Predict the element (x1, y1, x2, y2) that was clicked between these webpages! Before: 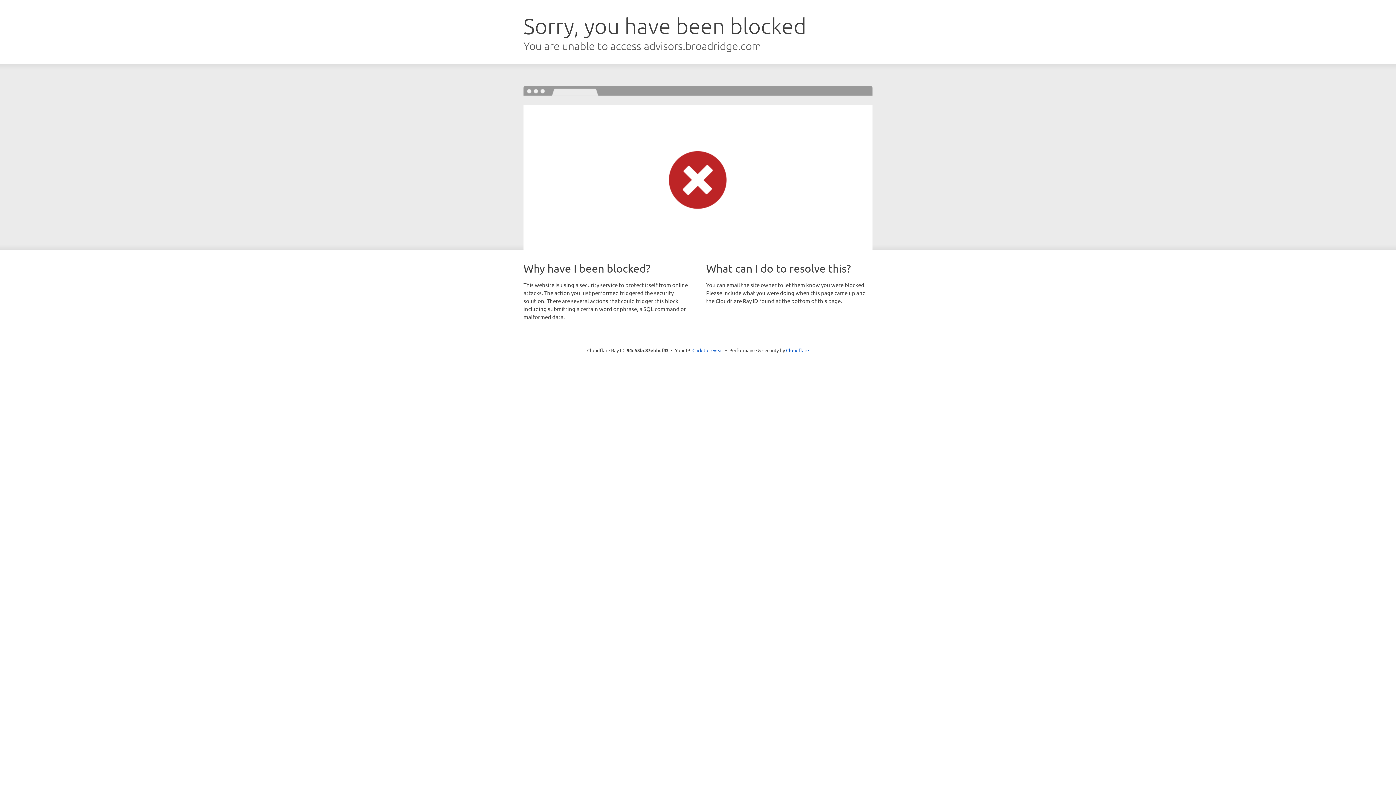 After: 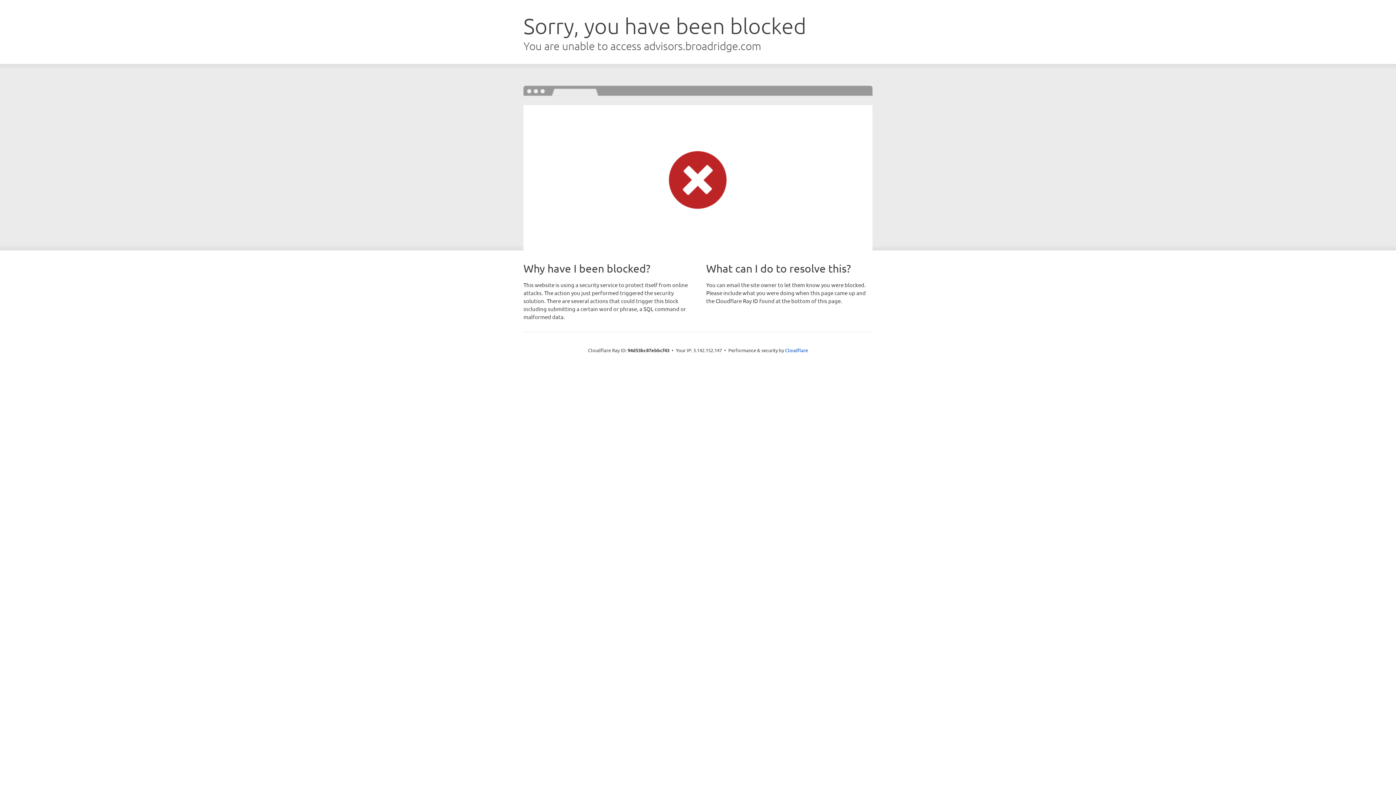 Action: bbox: (692, 346, 723, 353) label: Click to reveal